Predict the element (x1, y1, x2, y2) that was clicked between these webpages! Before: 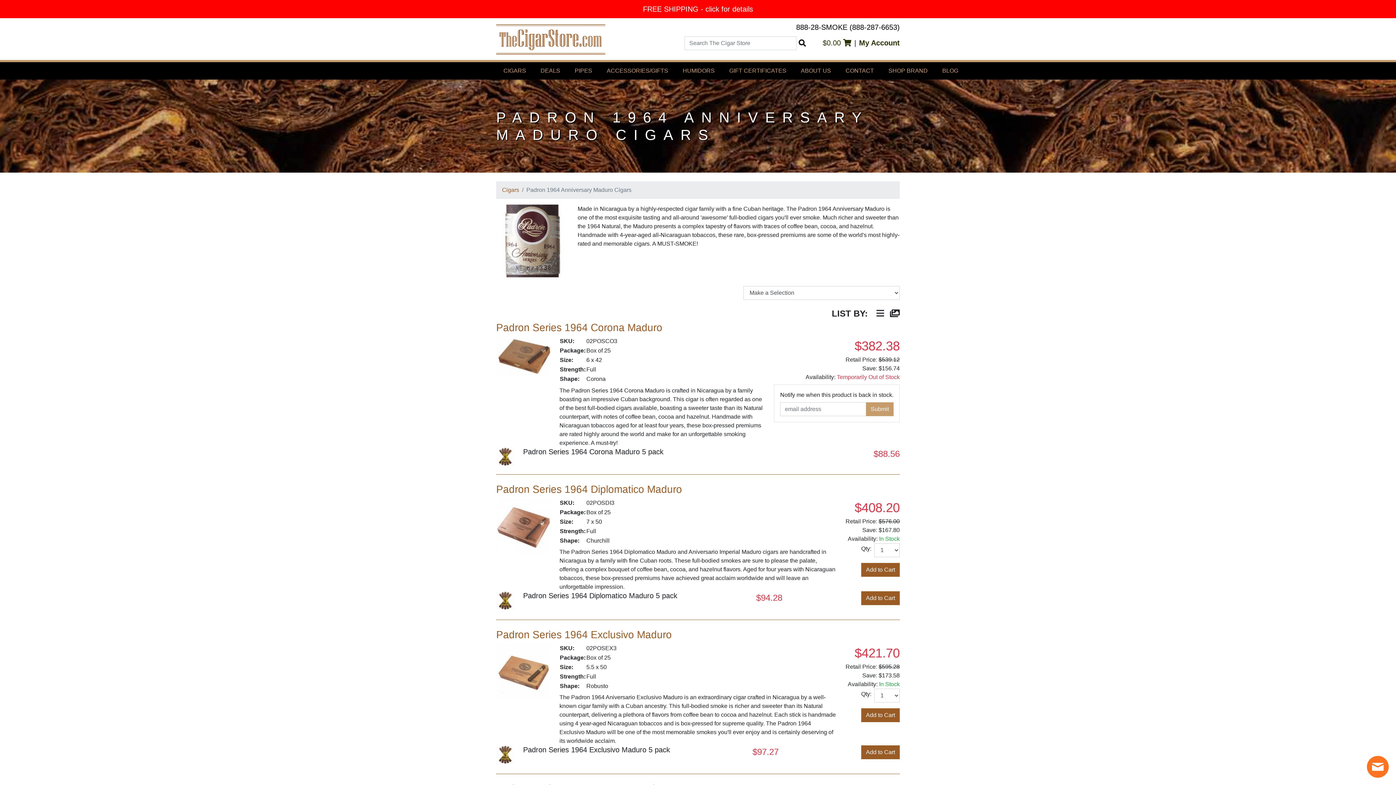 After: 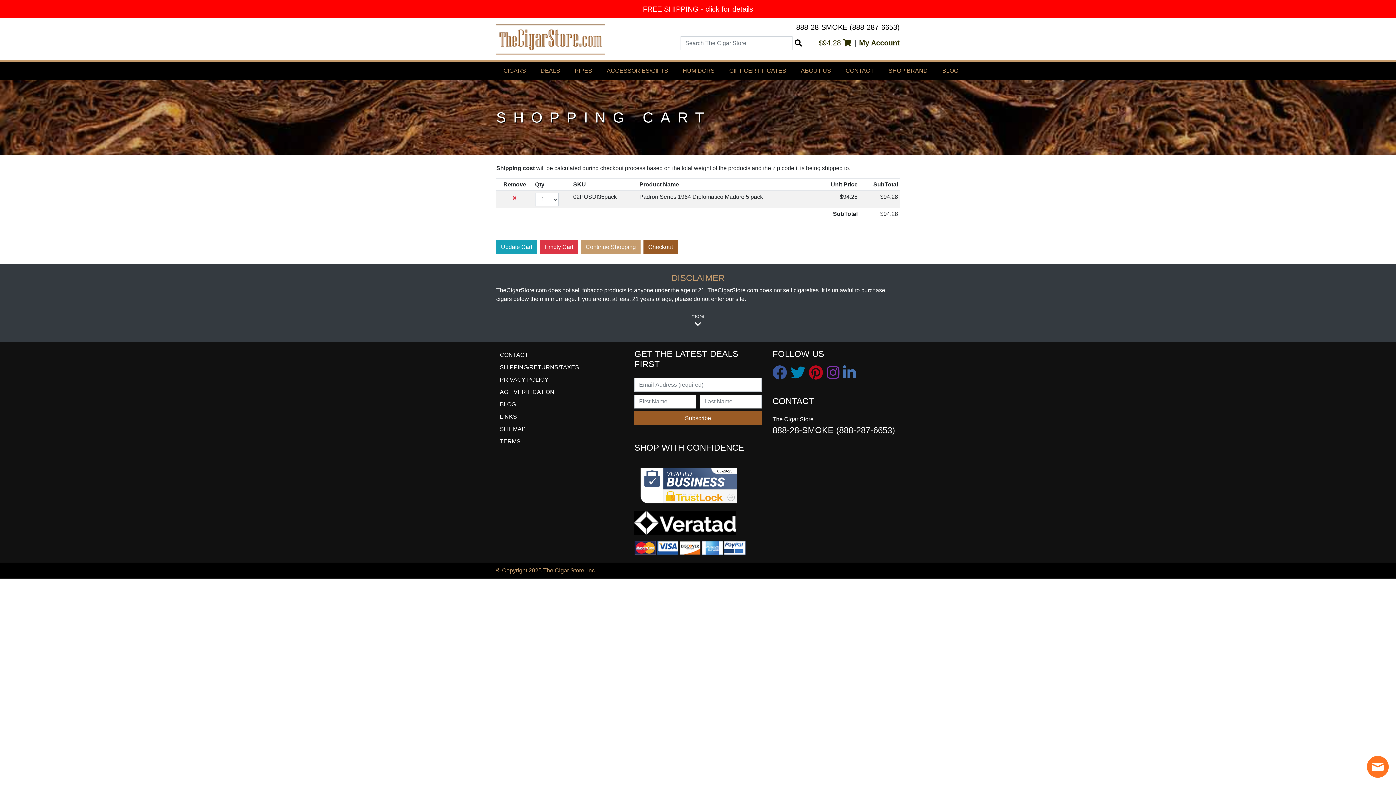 Action: bbox: (861, 591, 900, 605) label: Add to Cart